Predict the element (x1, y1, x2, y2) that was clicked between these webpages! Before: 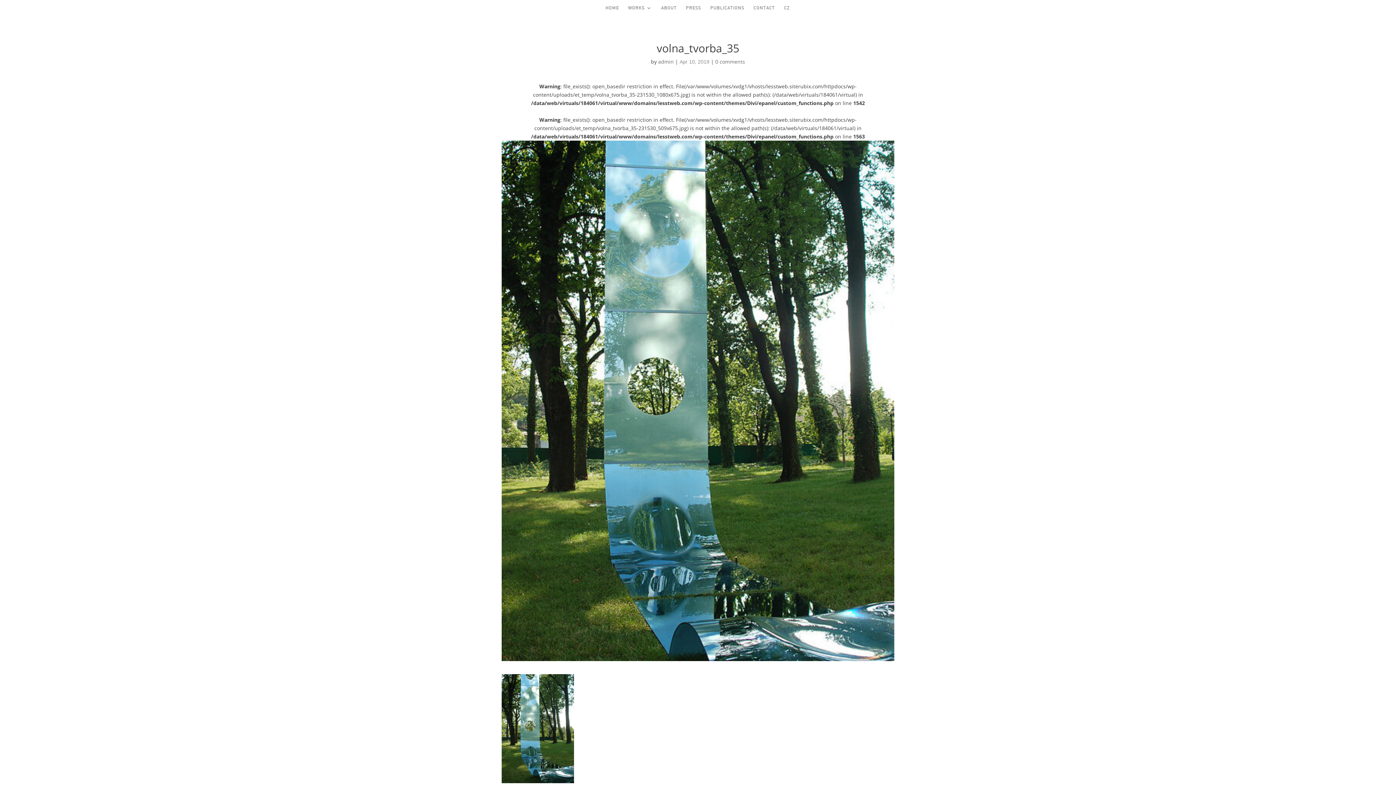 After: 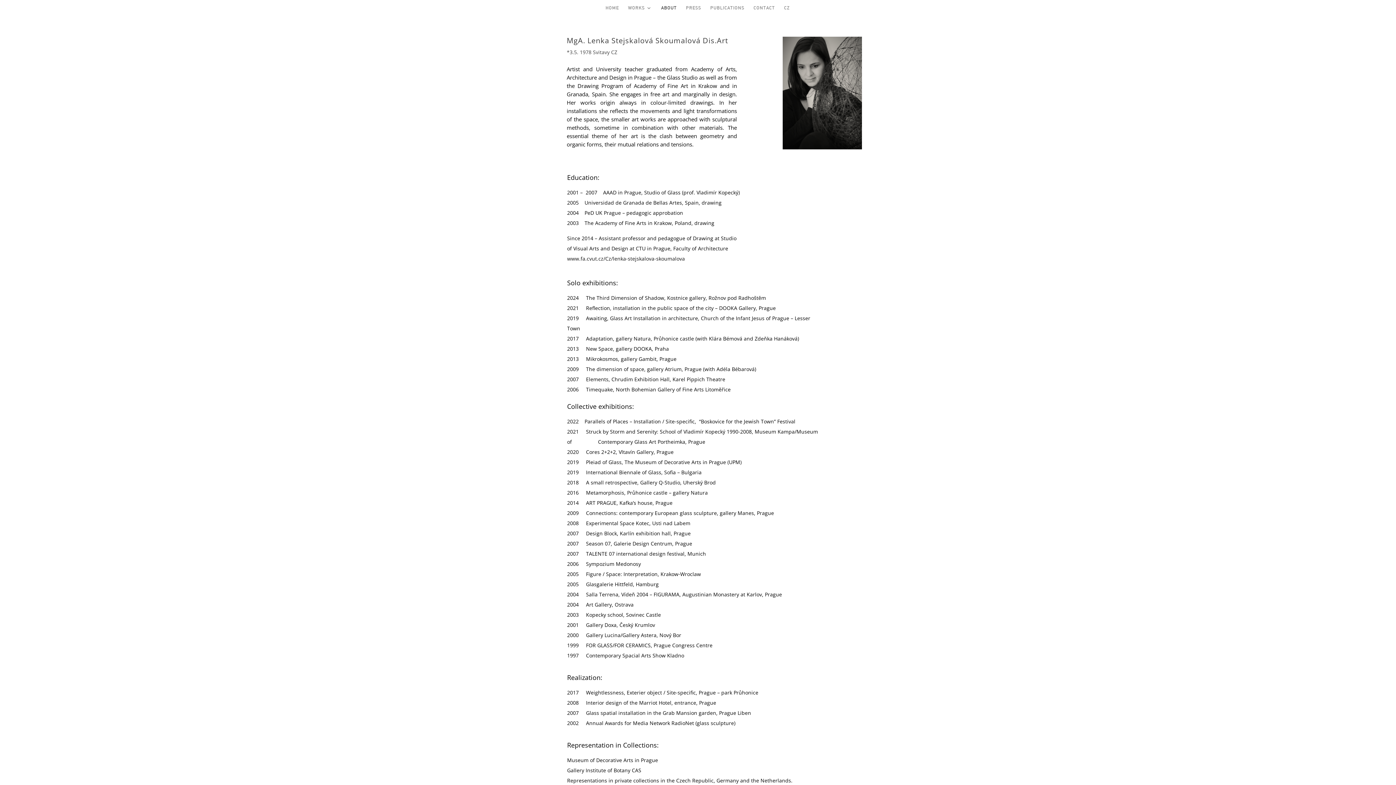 Action: label: ABOUT bbox: (661, 5, 676, 13)